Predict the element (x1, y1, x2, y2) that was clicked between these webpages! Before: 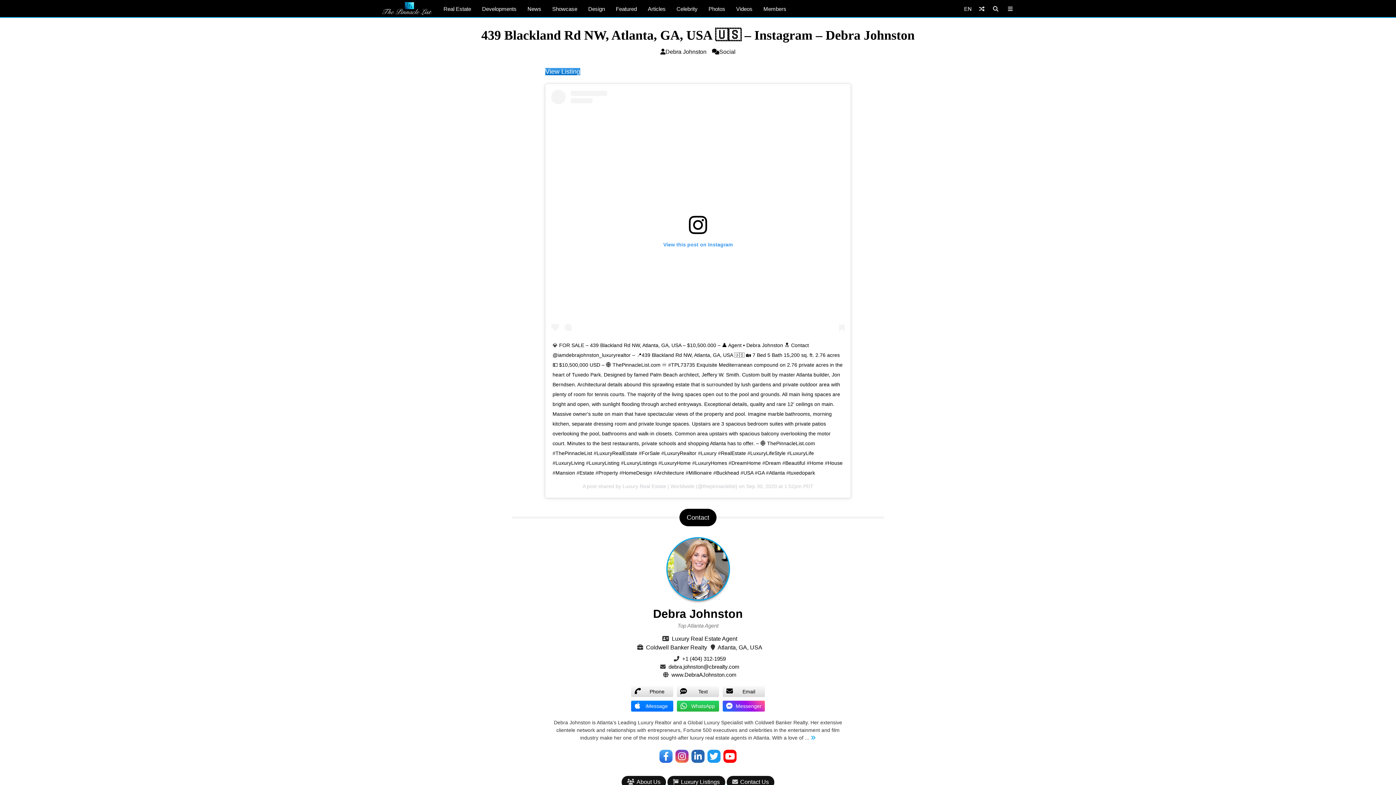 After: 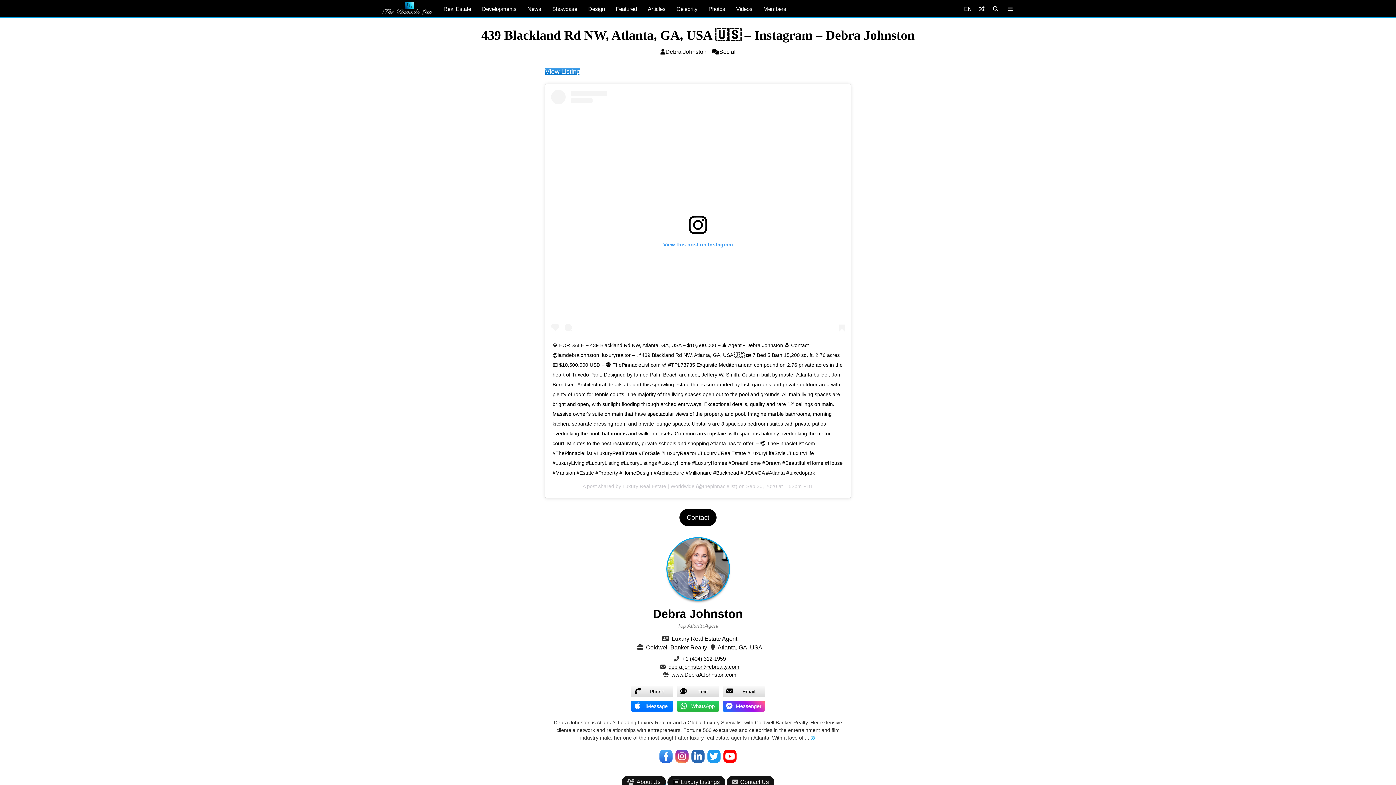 Action: bbox: (668, 663, 739, 670) label: debra.johnston@cbrealty.com